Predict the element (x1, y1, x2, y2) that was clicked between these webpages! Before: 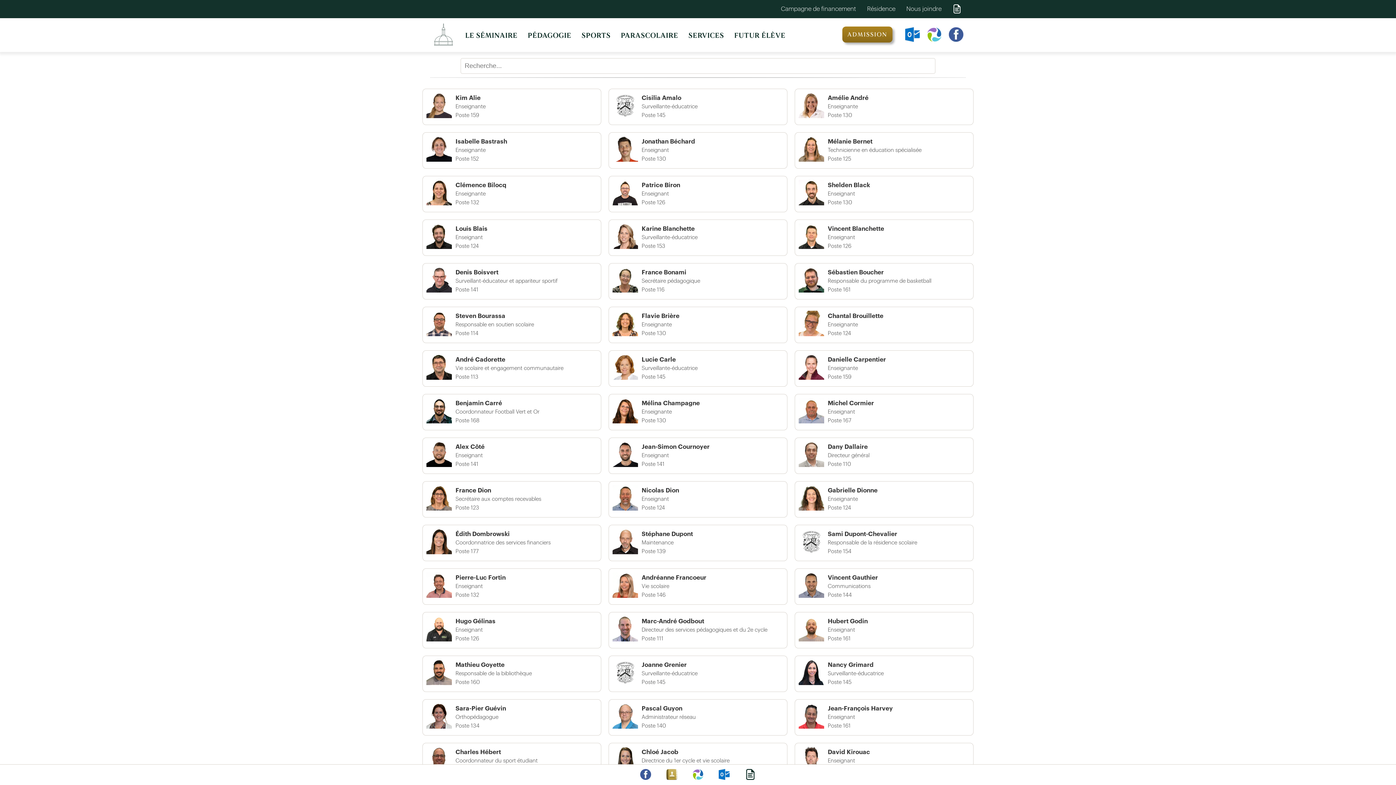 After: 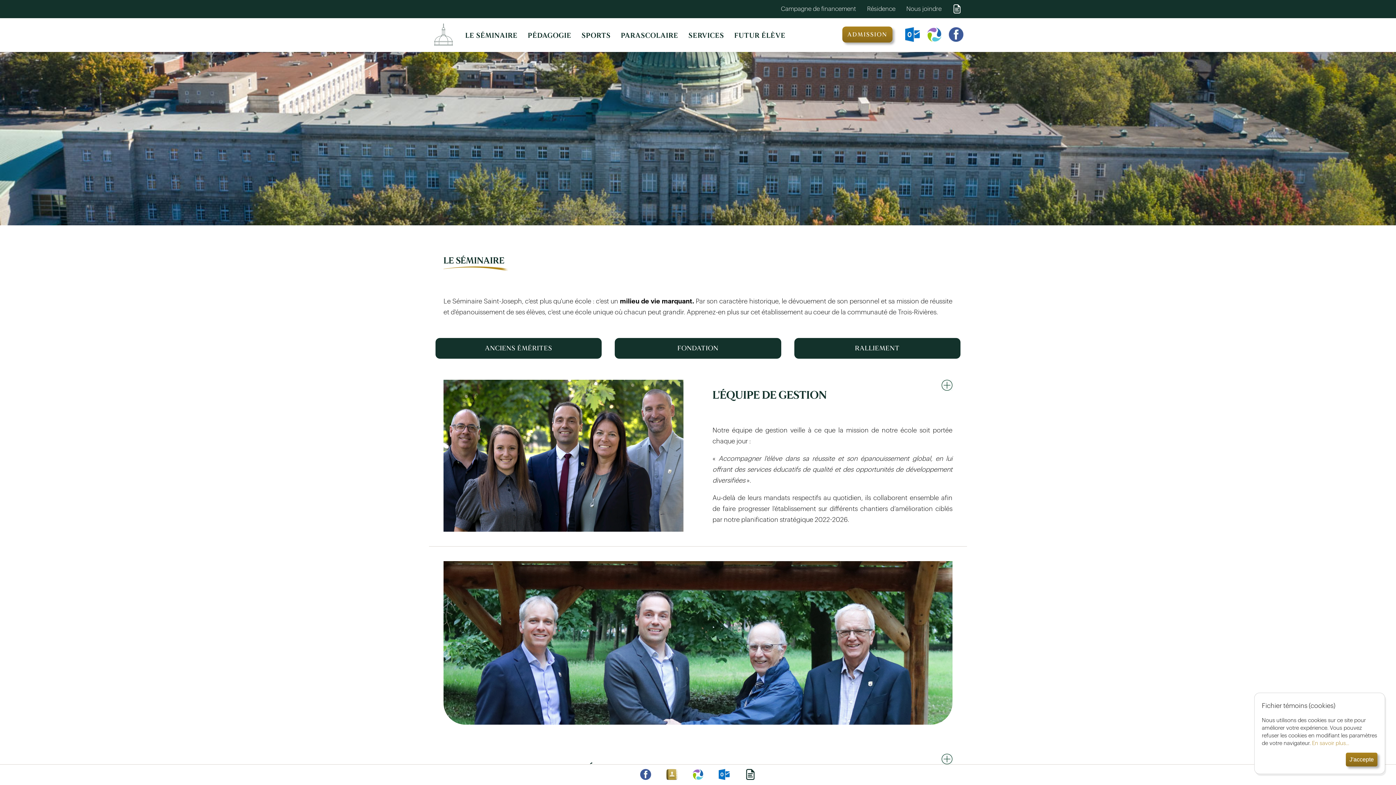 Action: label: LE SÉMINAIRE bbox: (463, 20, 519, 50)